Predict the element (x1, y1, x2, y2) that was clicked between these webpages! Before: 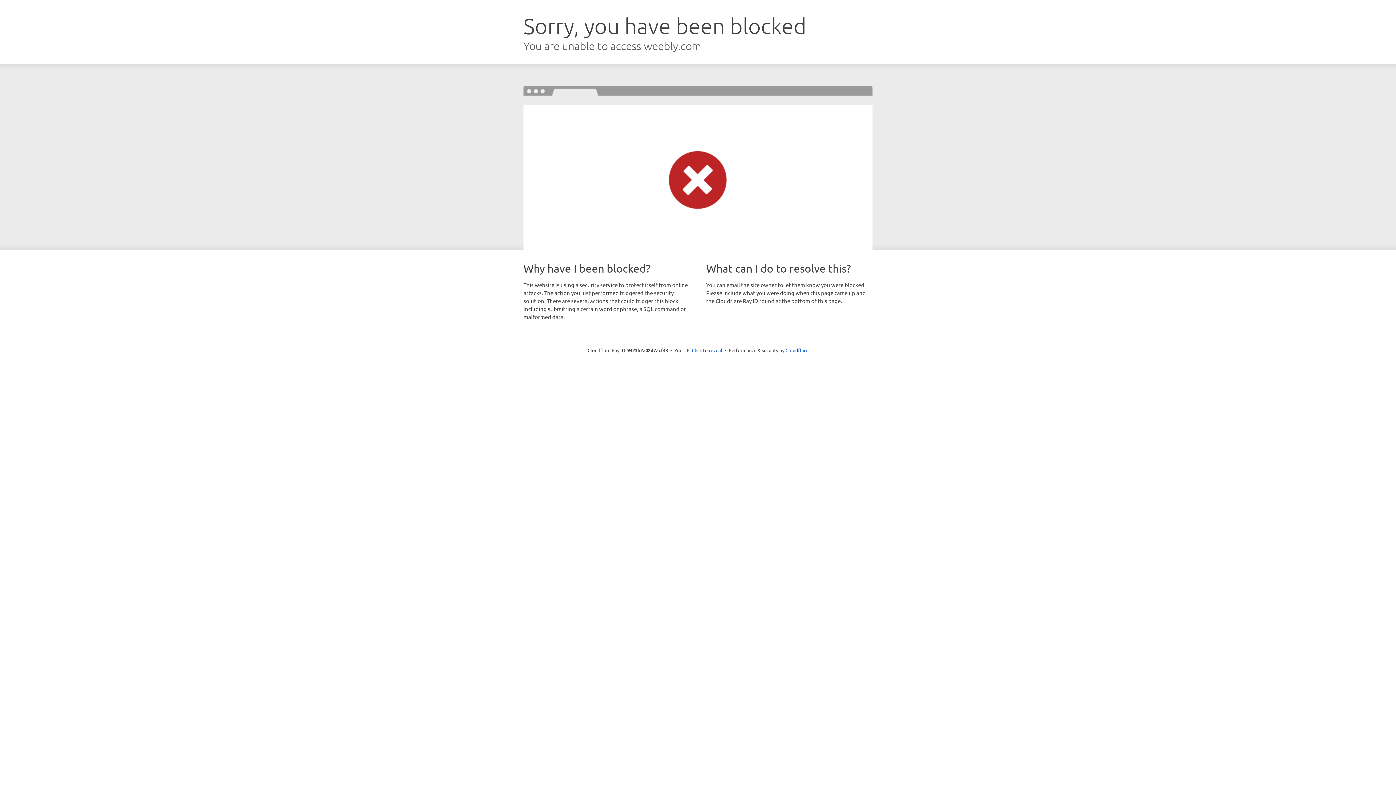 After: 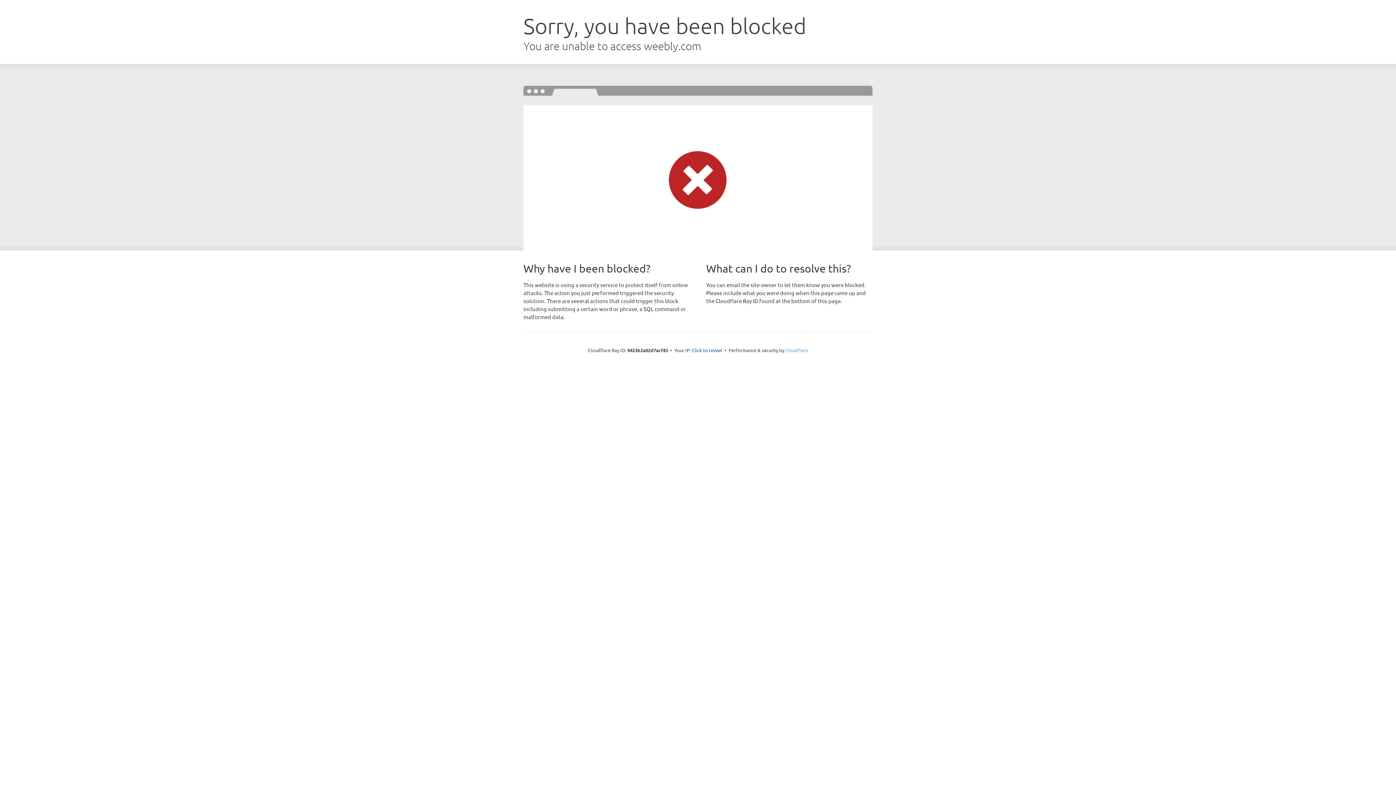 Action: label: Cloudflare bbox: (785, 347, 808, 353)